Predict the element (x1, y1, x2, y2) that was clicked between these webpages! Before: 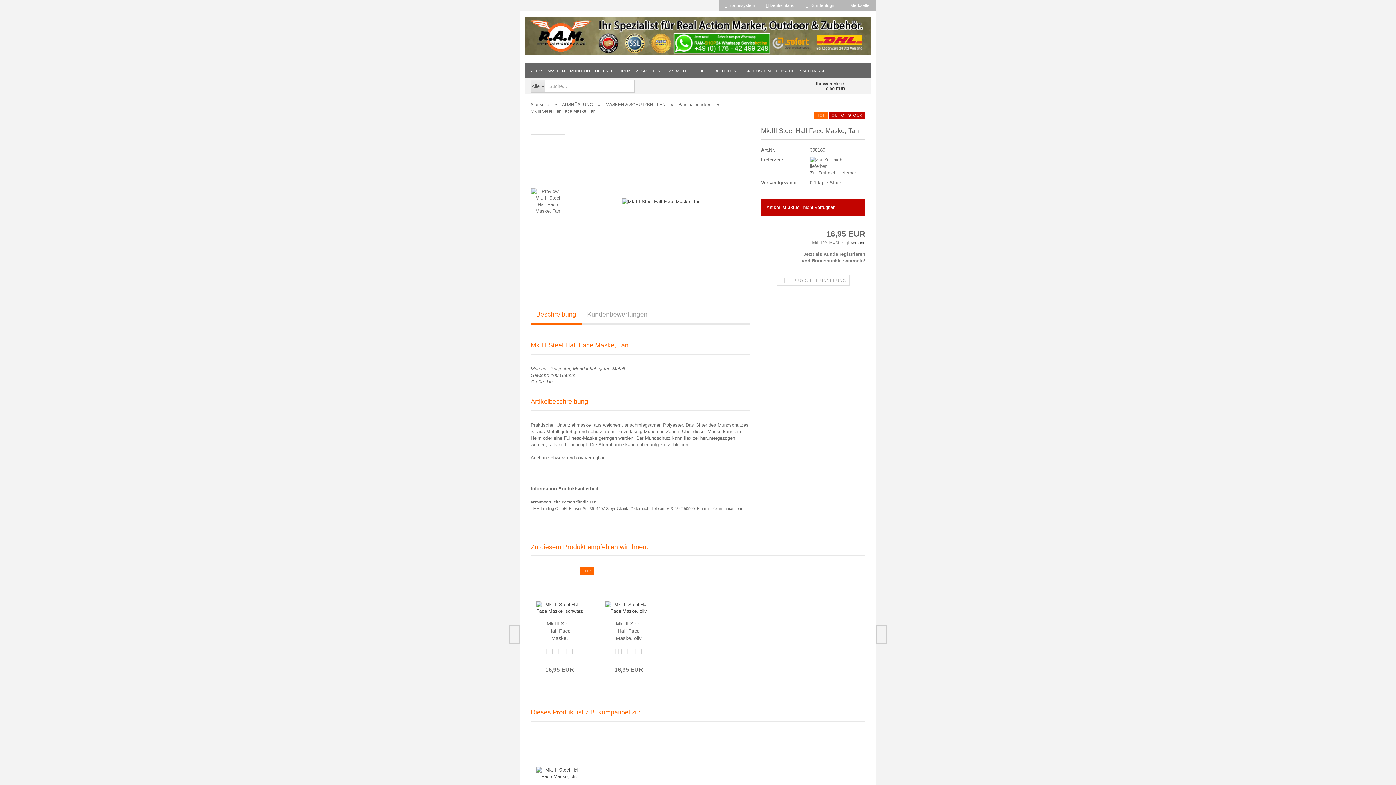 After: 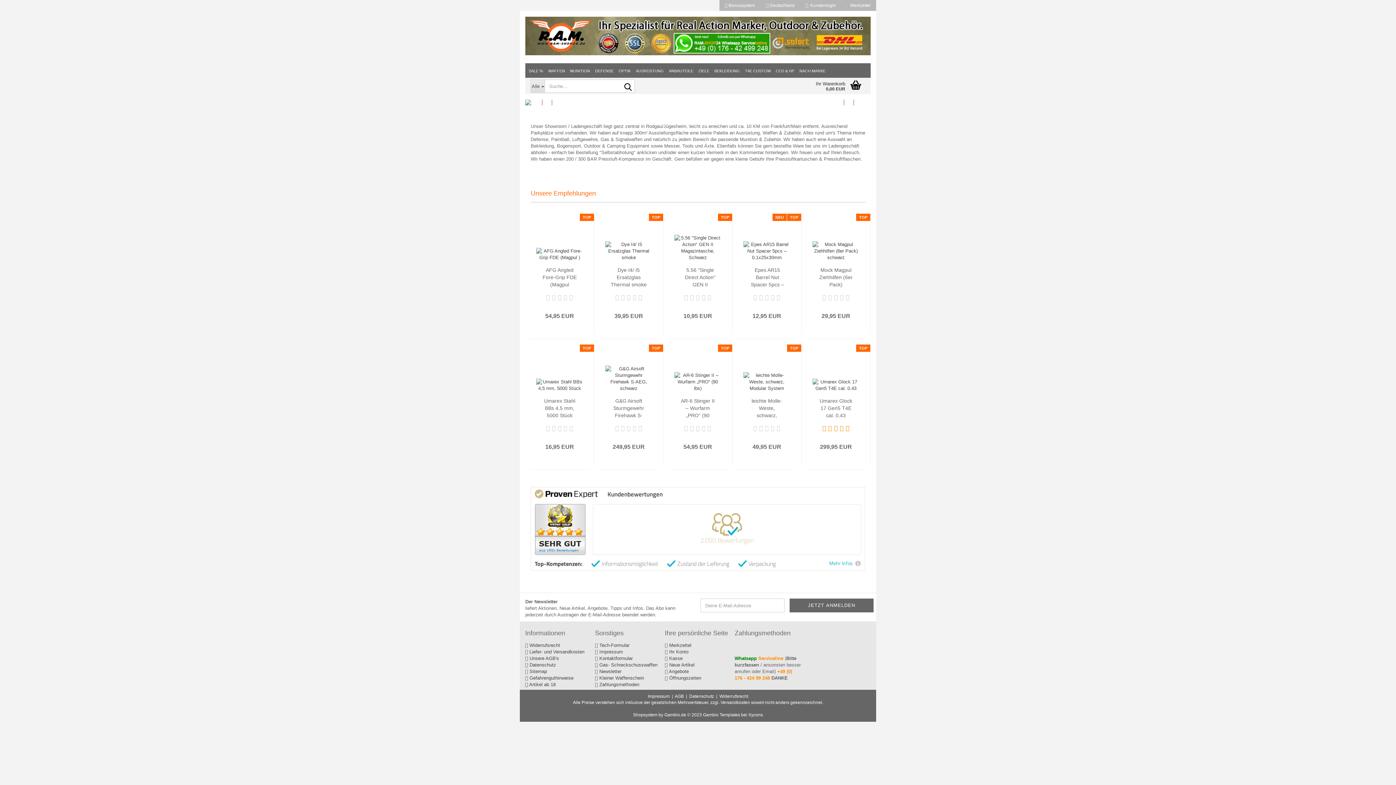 Action: bbox: (530, 102, 549, 107) label: Startseite